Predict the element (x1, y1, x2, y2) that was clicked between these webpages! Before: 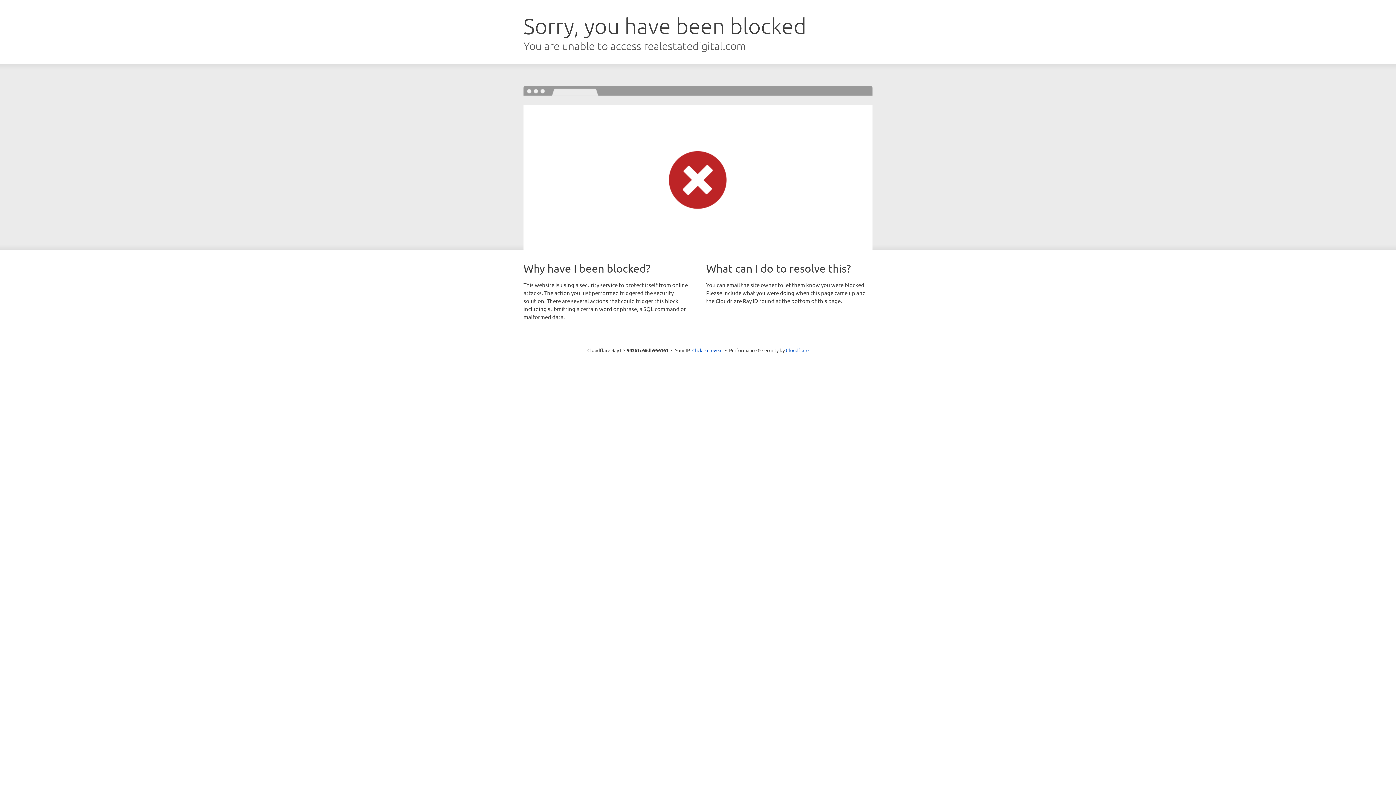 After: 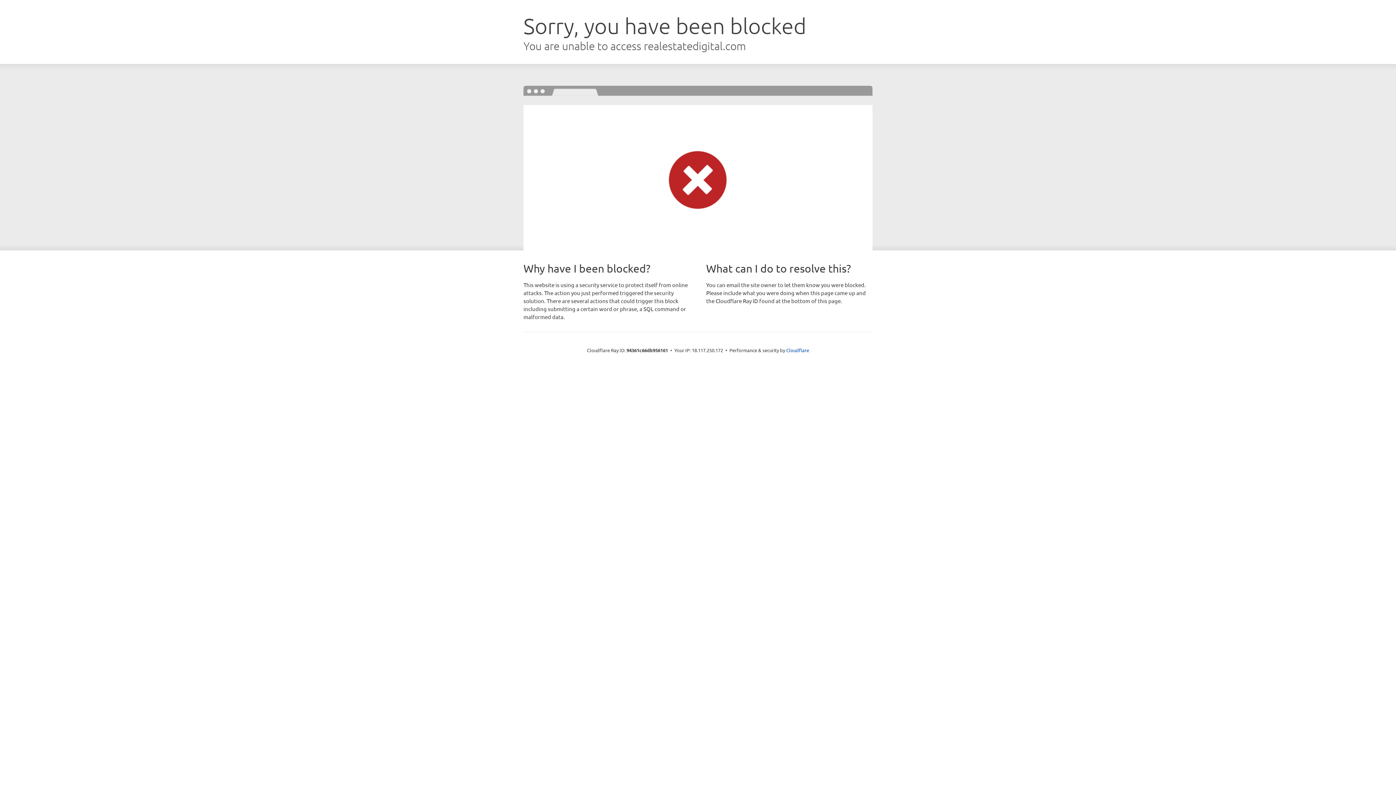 Action: label: Click to reveal bbox: (692, 346, 722, 353)